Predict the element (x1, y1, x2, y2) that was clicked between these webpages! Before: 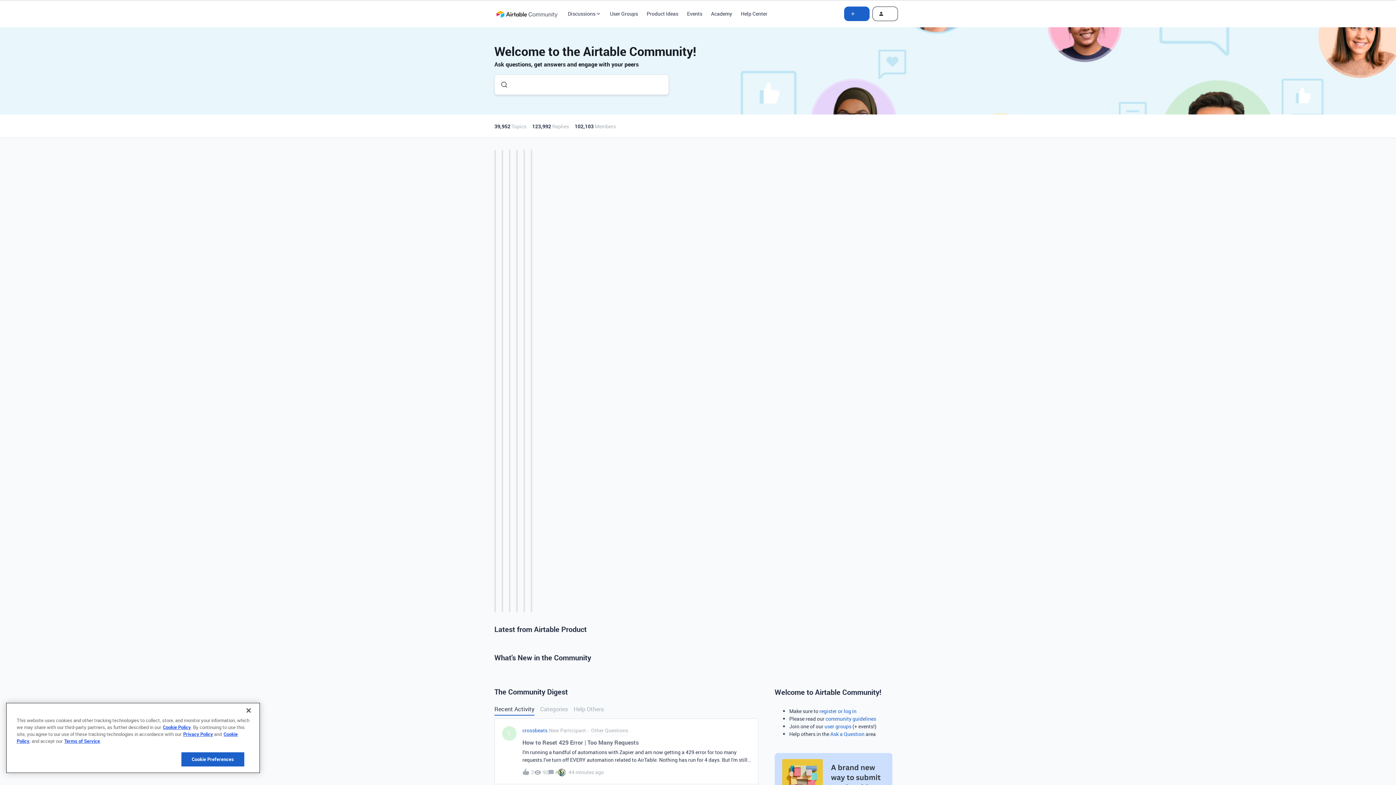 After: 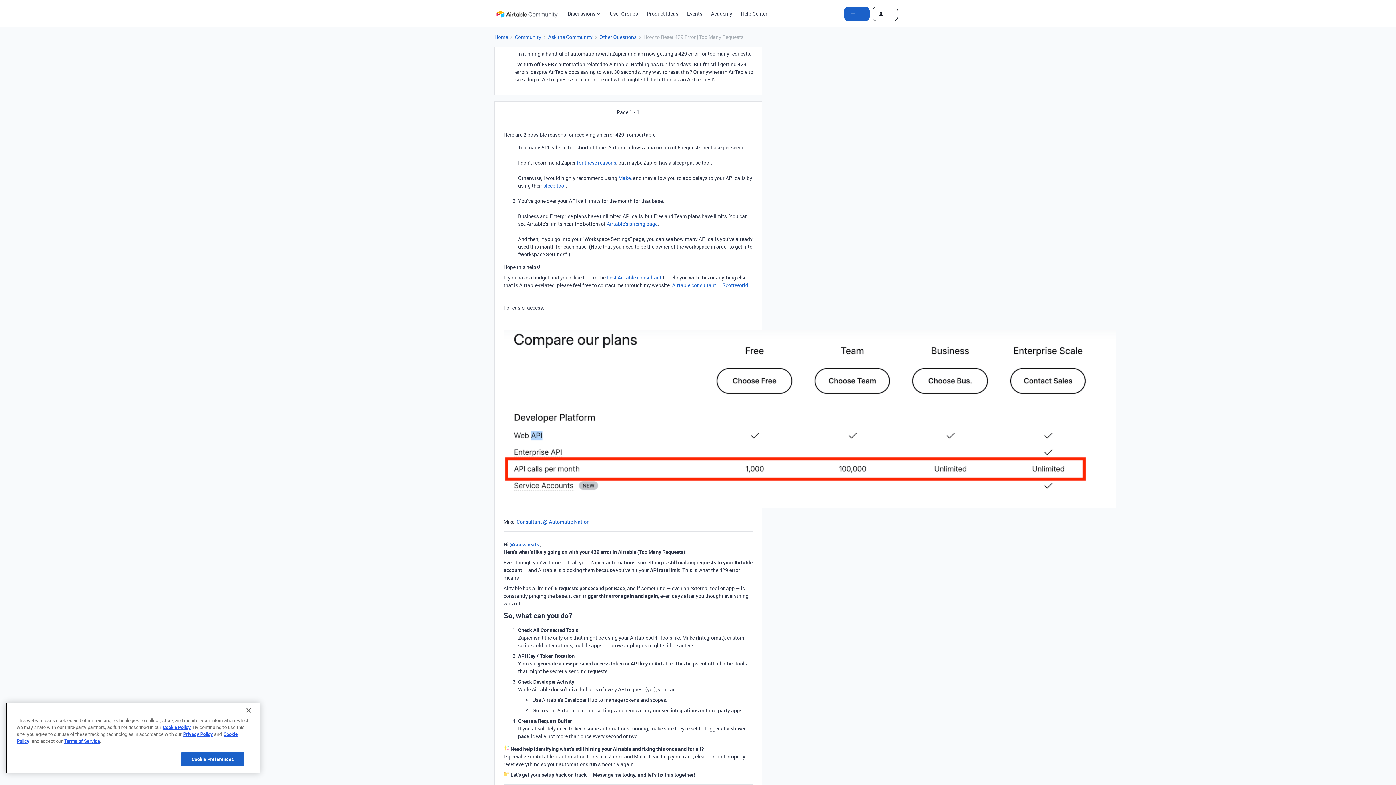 Action: label: How to Reset 429 Error | Too Many Requests bbox: (522, 738, 638, 746)